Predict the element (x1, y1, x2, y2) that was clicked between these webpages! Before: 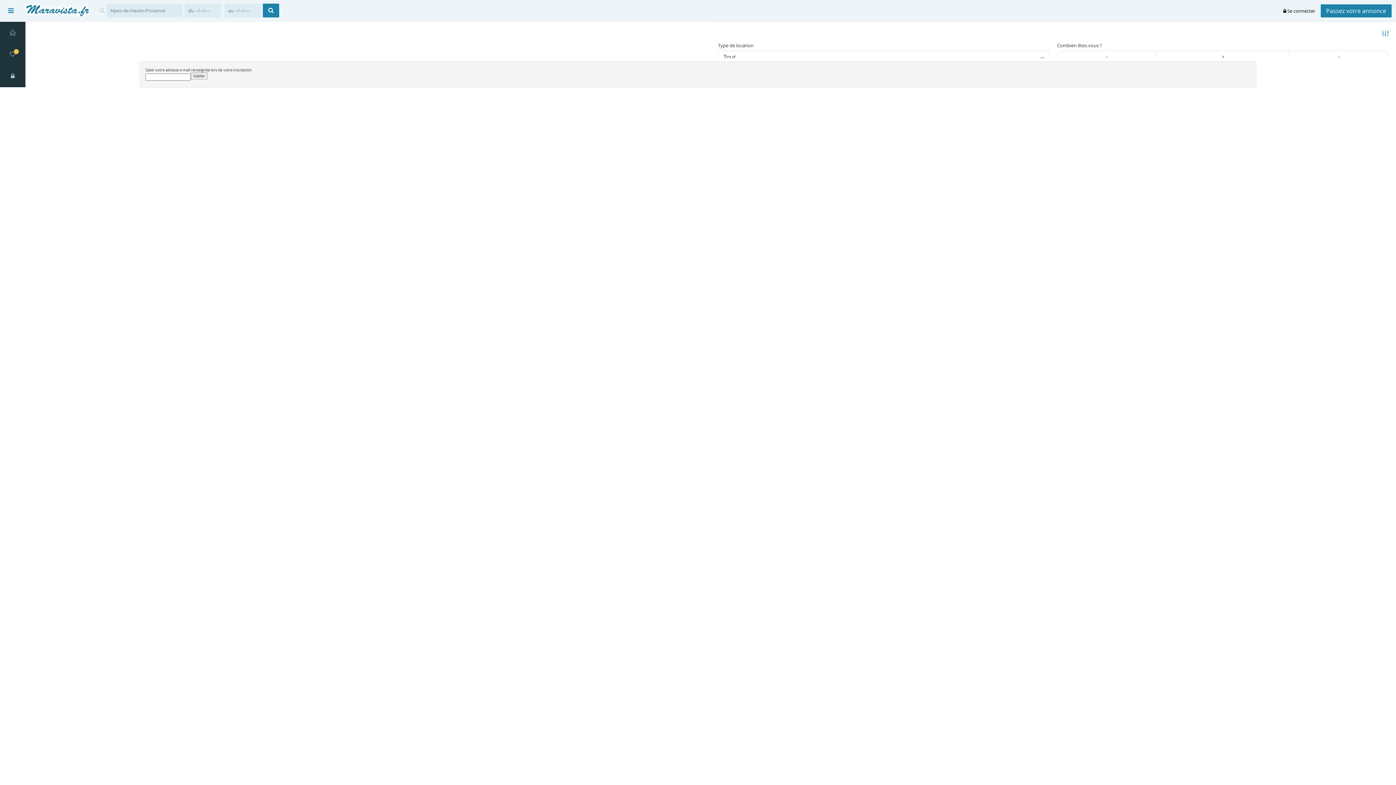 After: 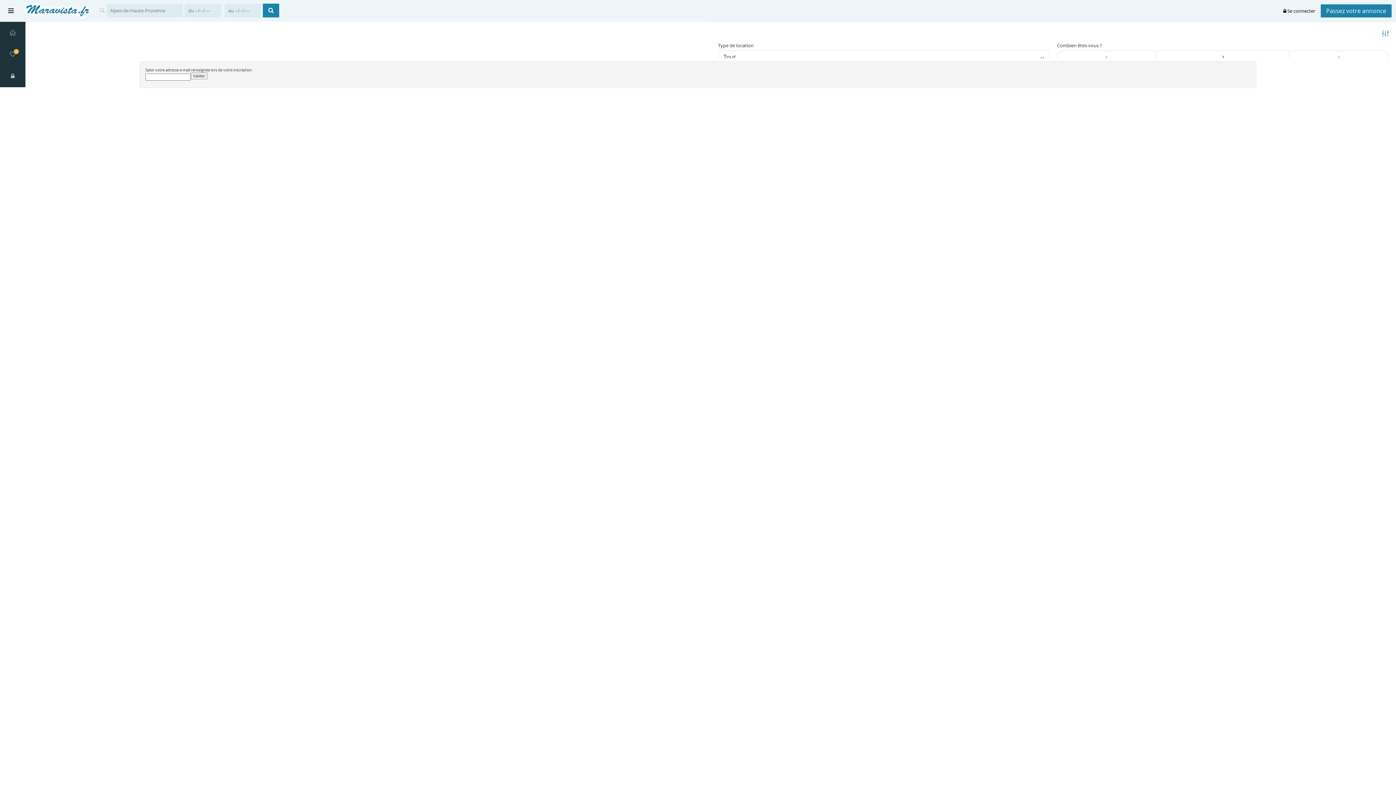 Action: bbox: (0, 0, 21, 21)